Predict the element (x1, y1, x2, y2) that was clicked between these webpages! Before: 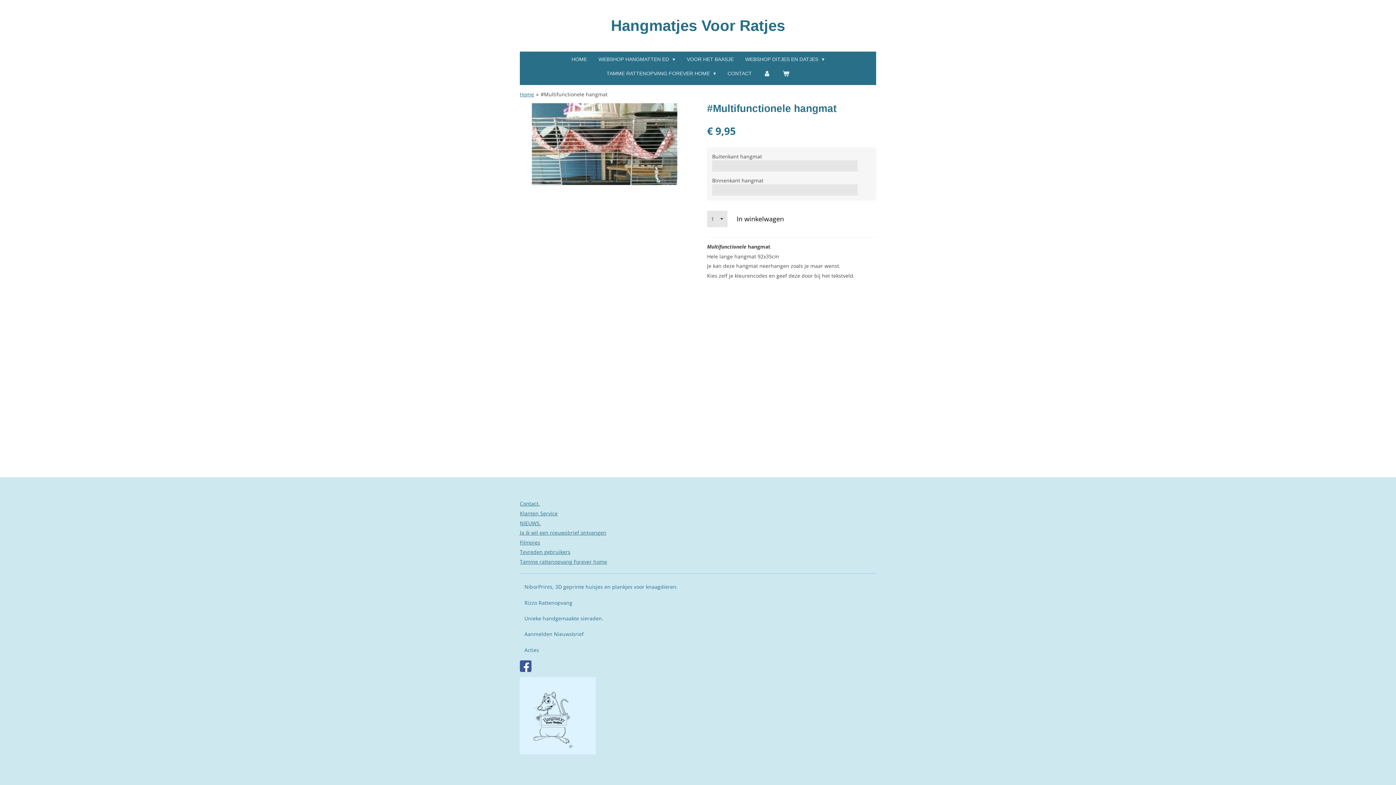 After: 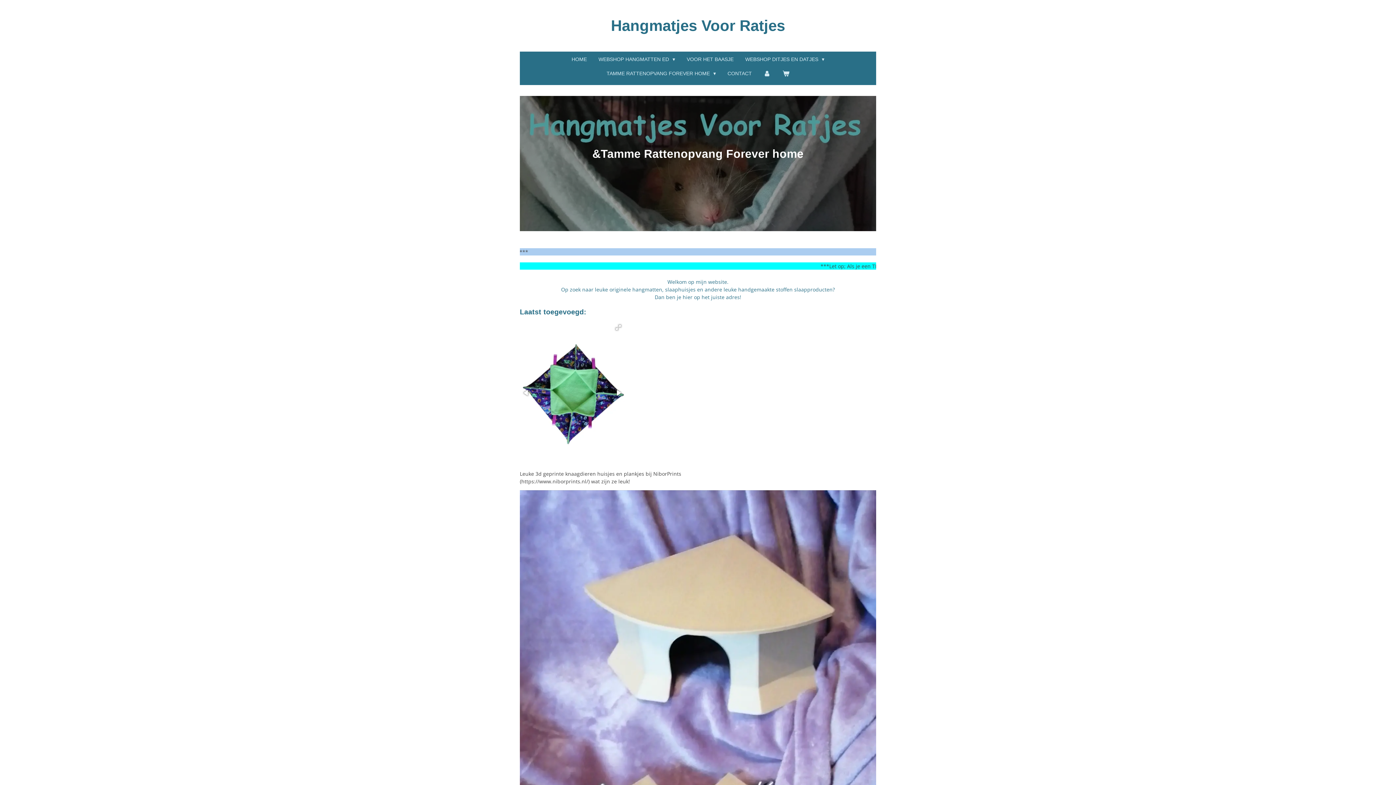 Action: label: HOME bbox: (567, 54, 591, 64)